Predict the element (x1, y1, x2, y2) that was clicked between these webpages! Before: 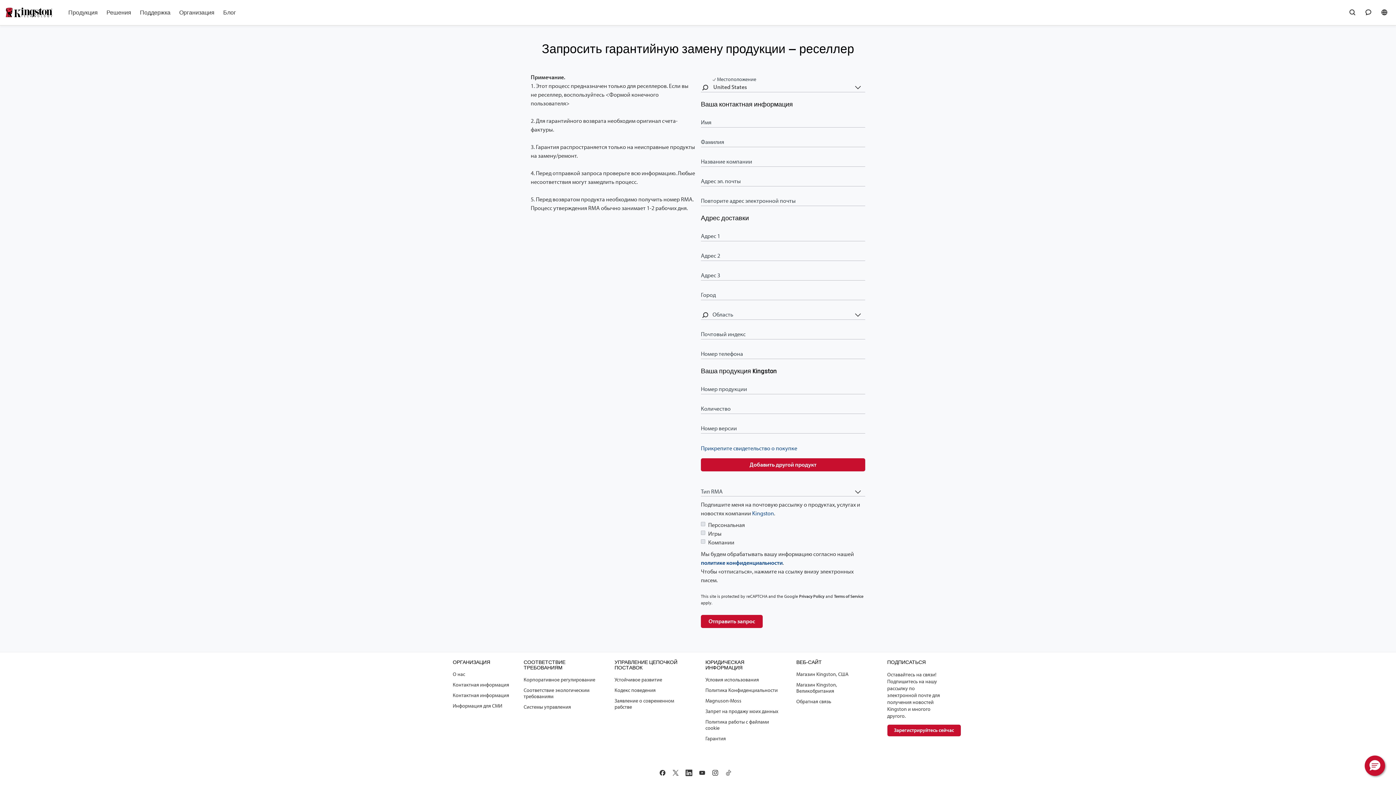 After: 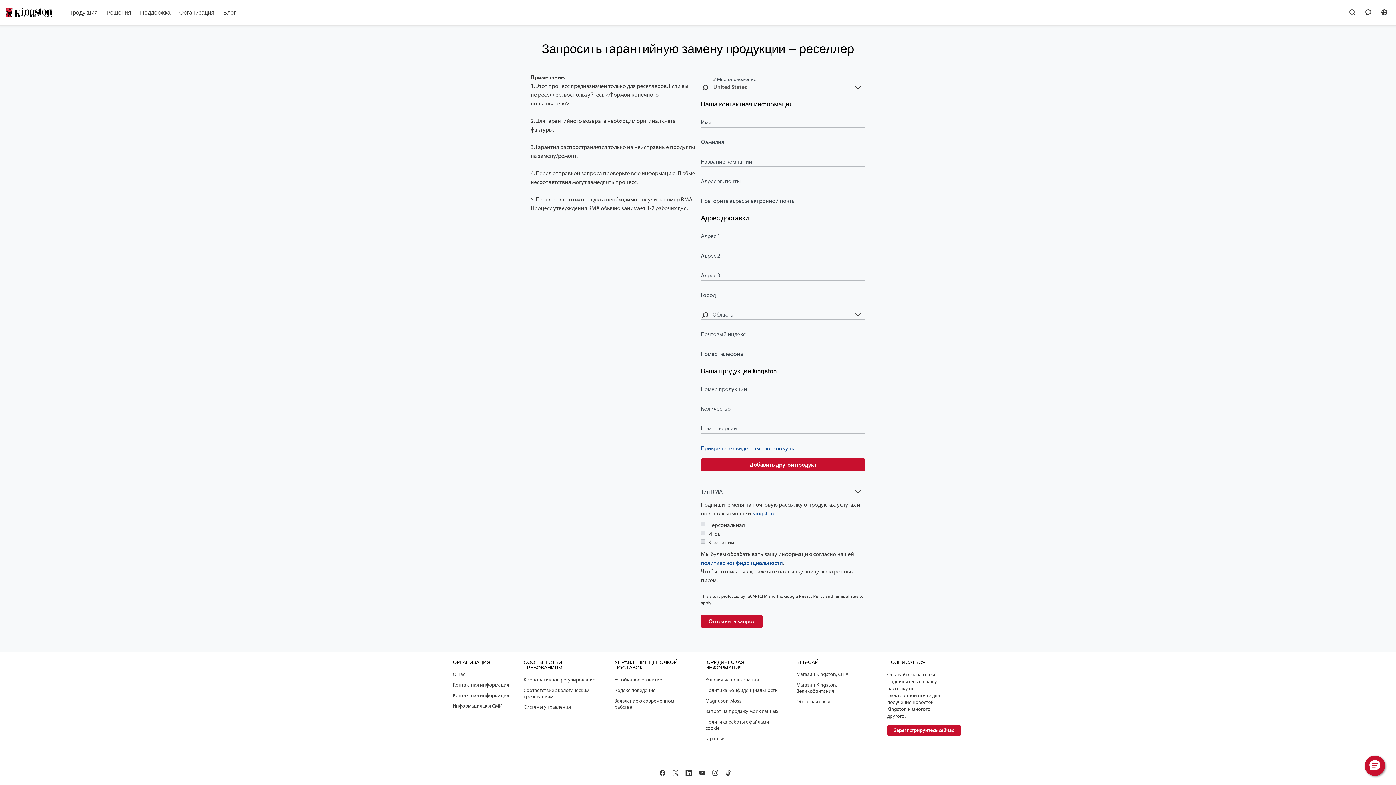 Action: bbox: (701, 444, 797, 452) label: Прикрепите свидетельство о покупке